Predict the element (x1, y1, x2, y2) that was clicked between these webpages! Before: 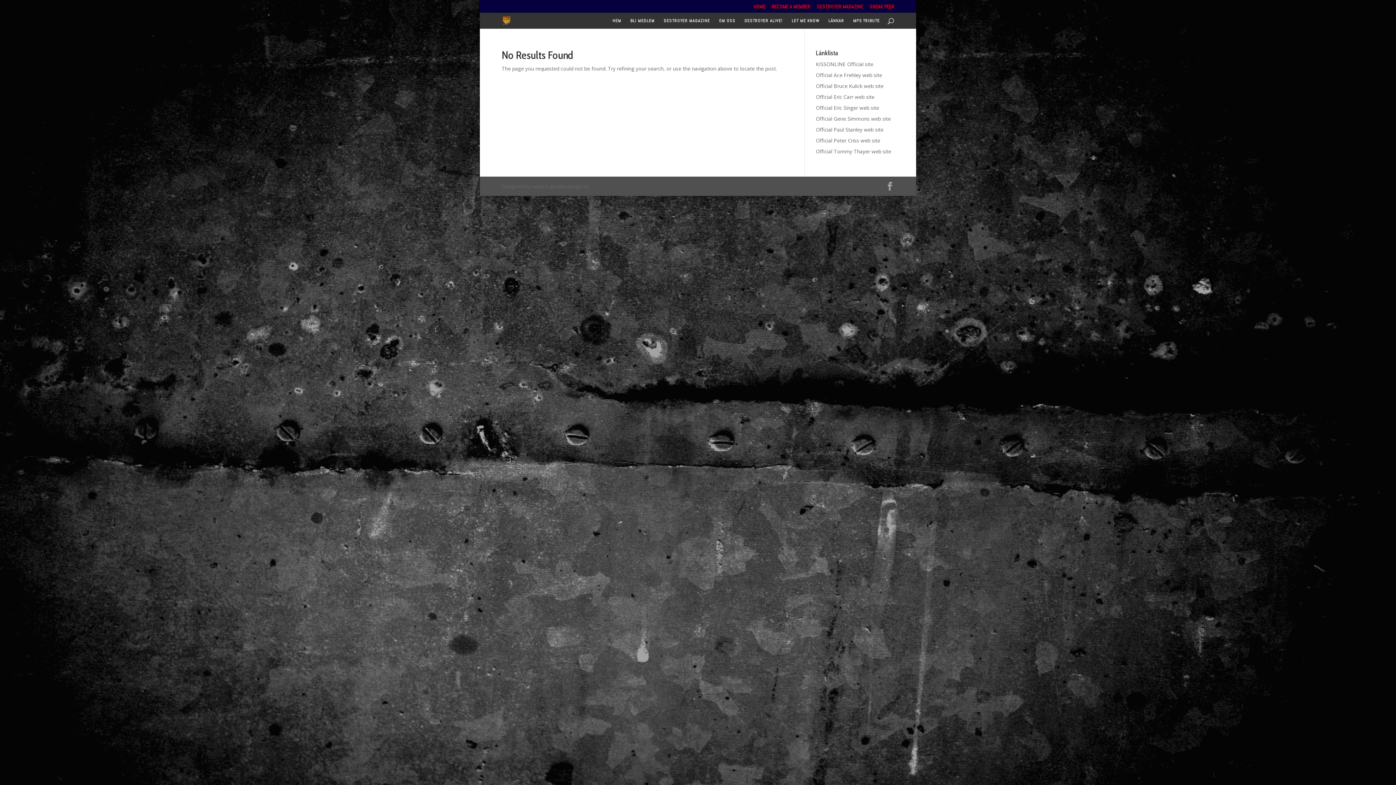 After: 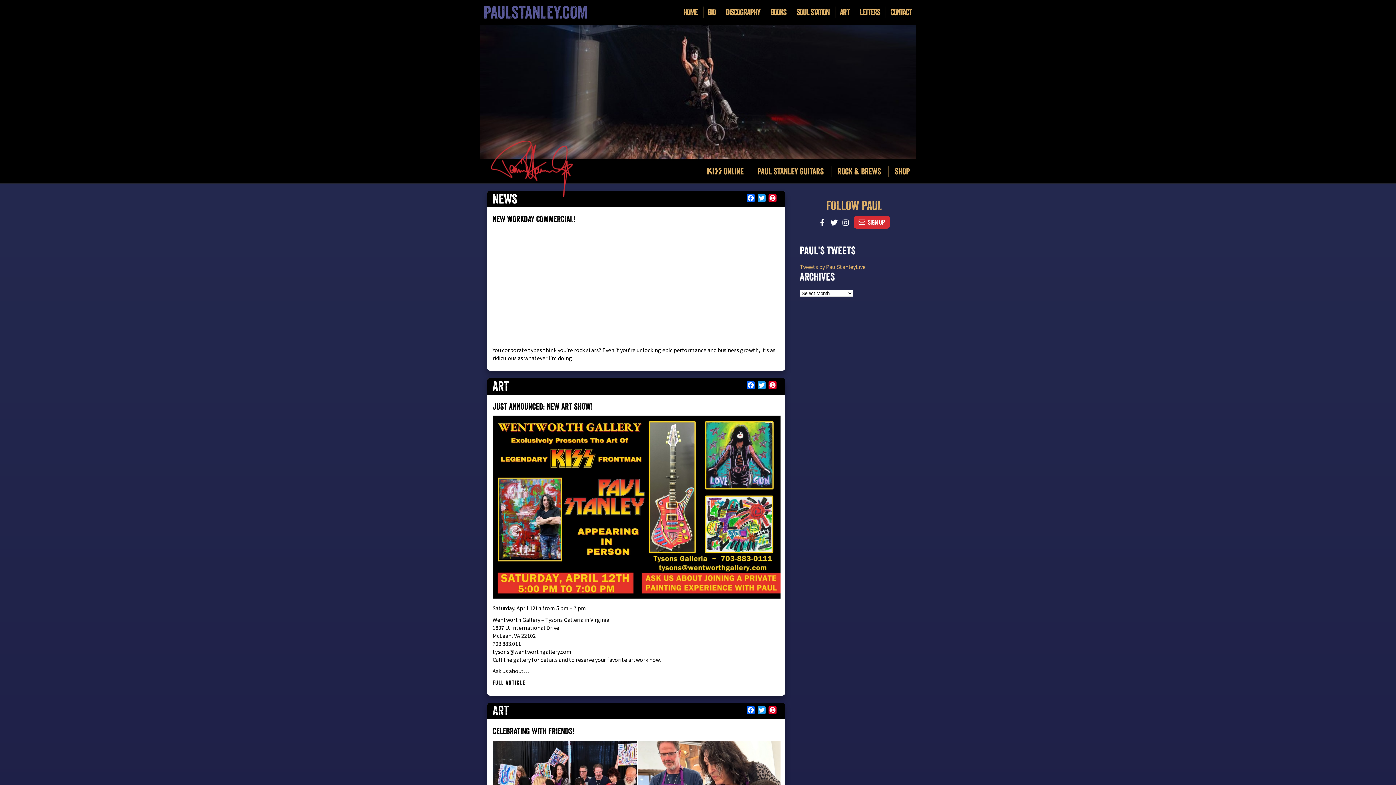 Action: label: Official Paul Stanley web site bbox: (816, 126, 883, 133)